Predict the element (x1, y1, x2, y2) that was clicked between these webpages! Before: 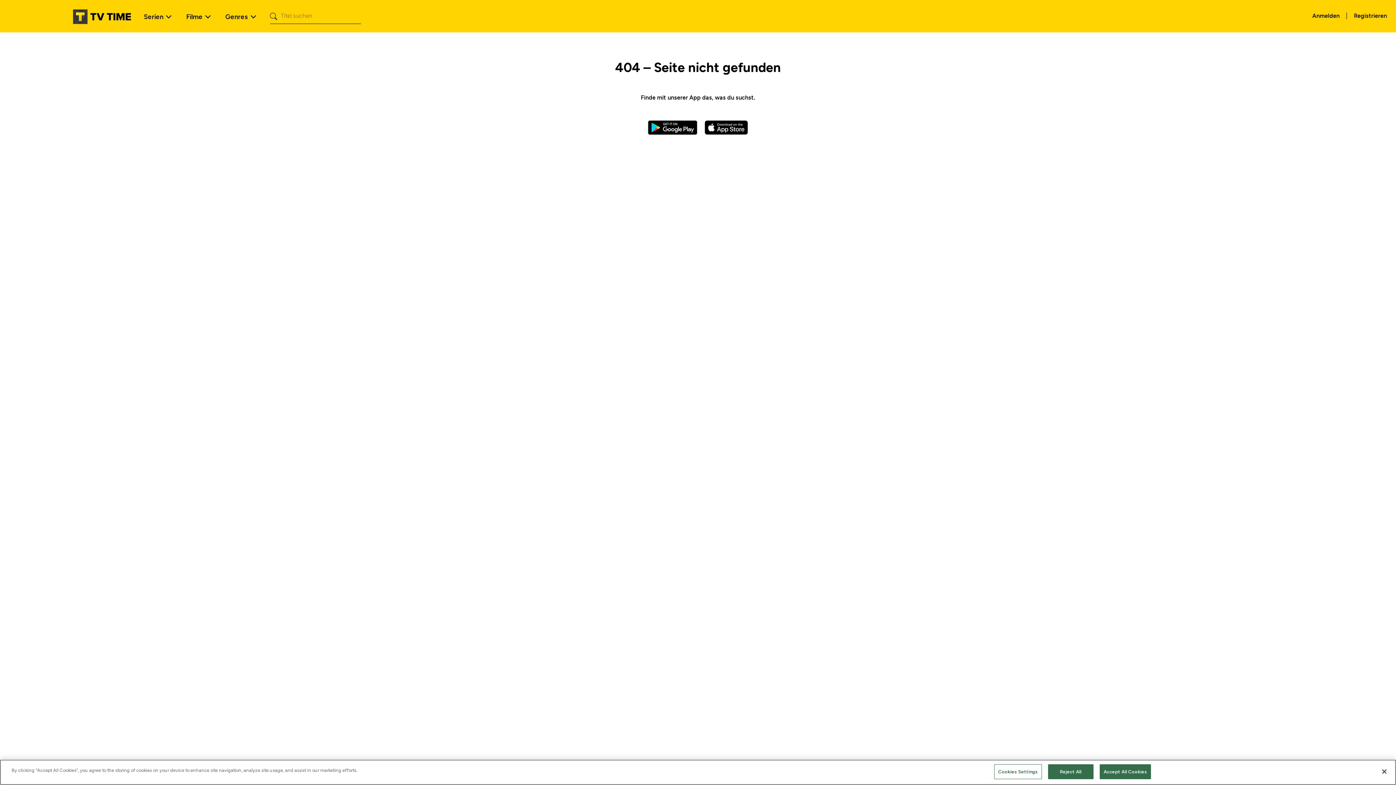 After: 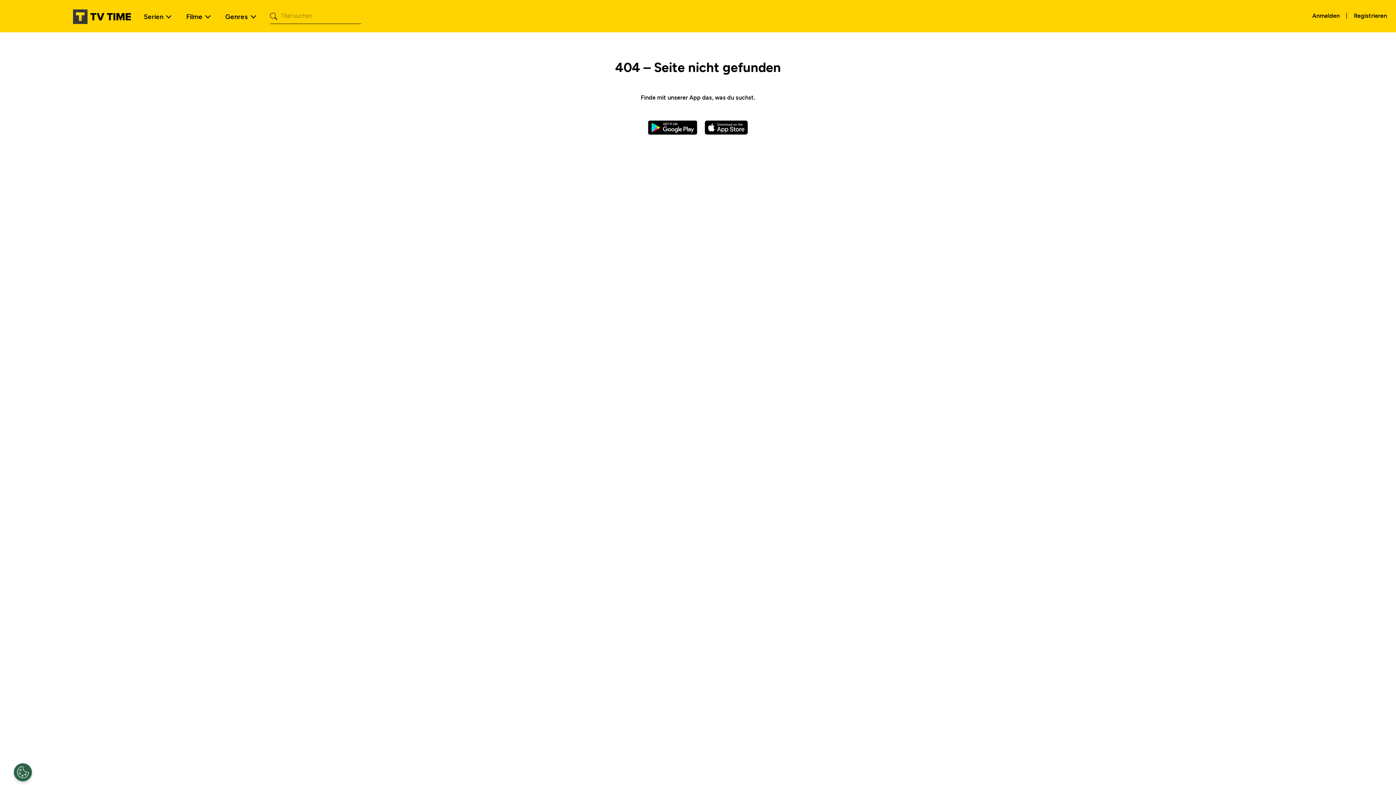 Action: bbox: (1099, 764, 1151, 779) label: Accept All Cookies